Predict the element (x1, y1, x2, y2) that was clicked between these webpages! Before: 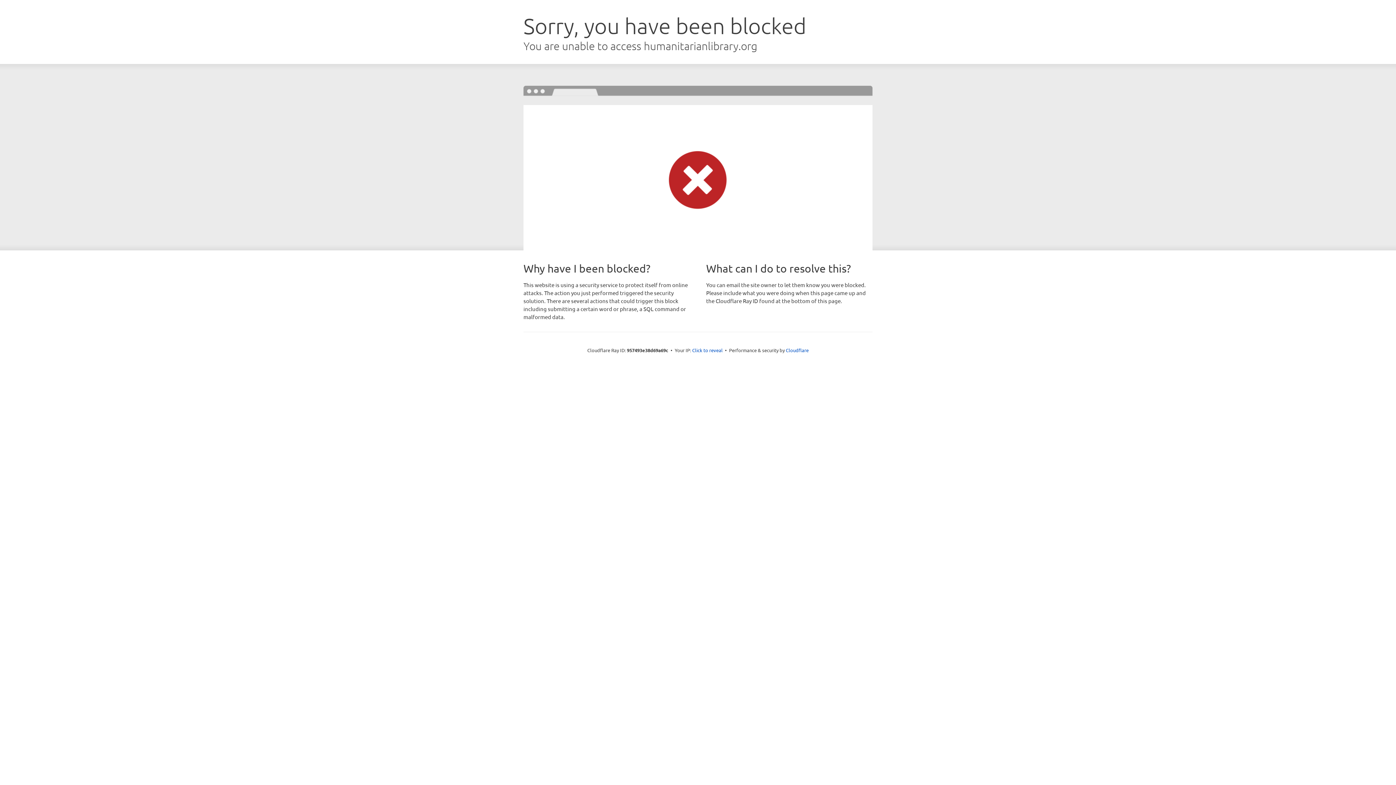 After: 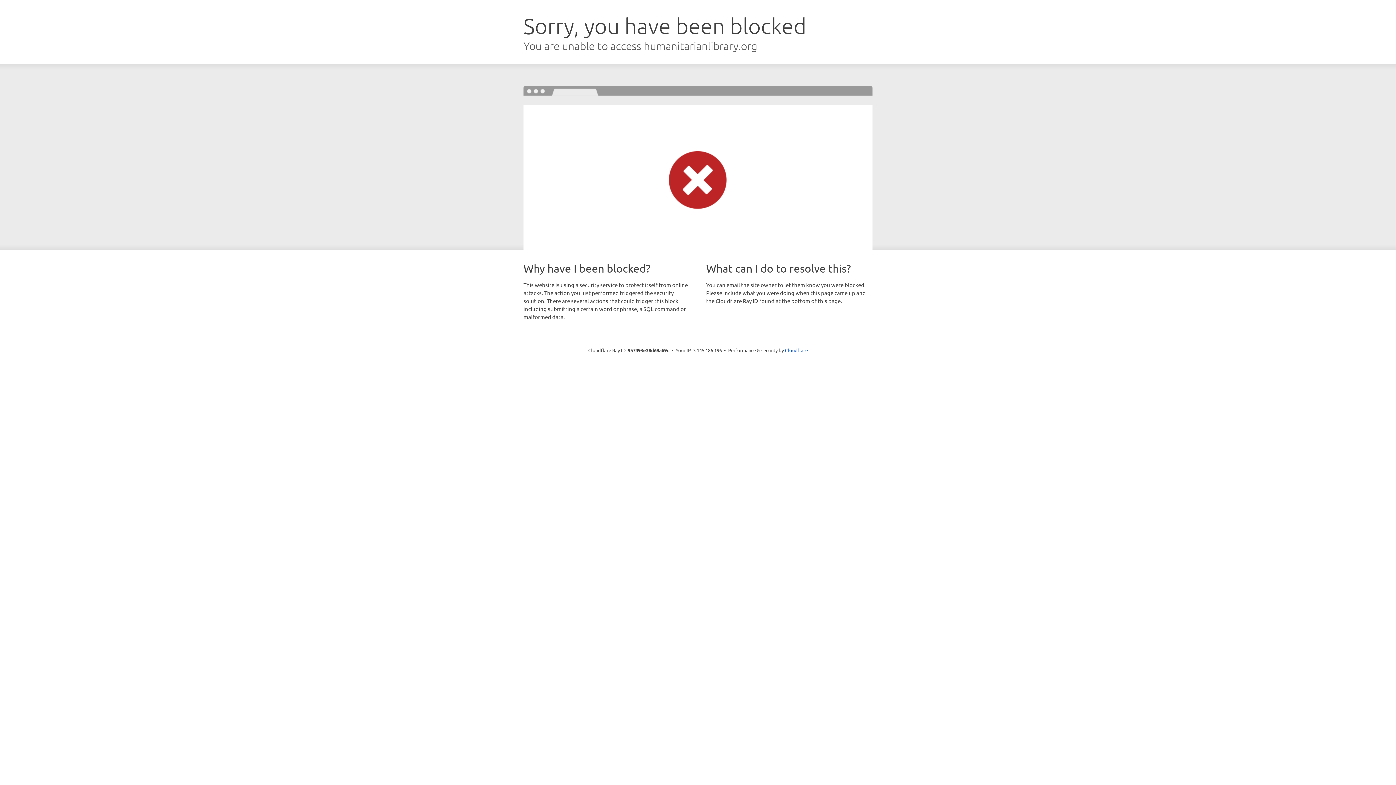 Action: bbox: (692, 346, 722, 353) label: Click to reveal